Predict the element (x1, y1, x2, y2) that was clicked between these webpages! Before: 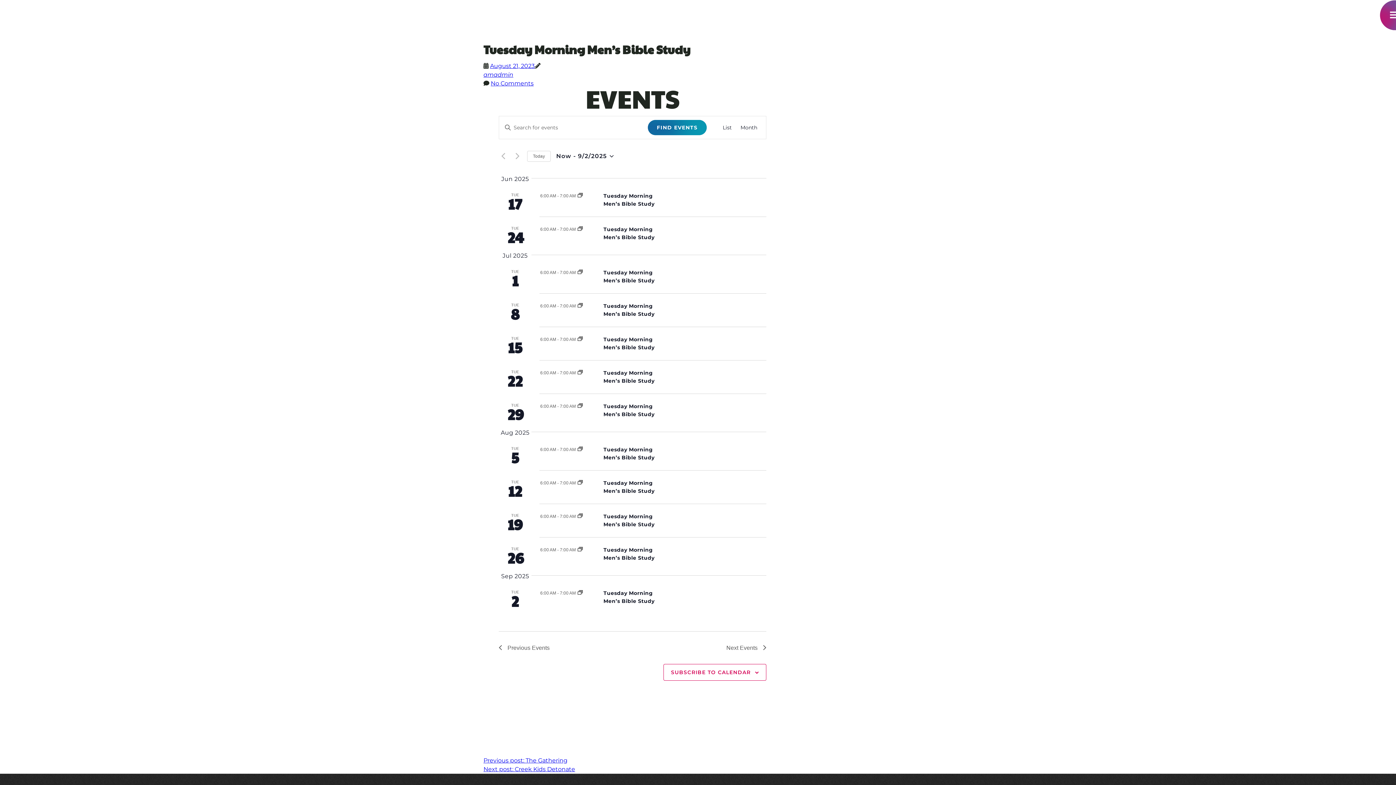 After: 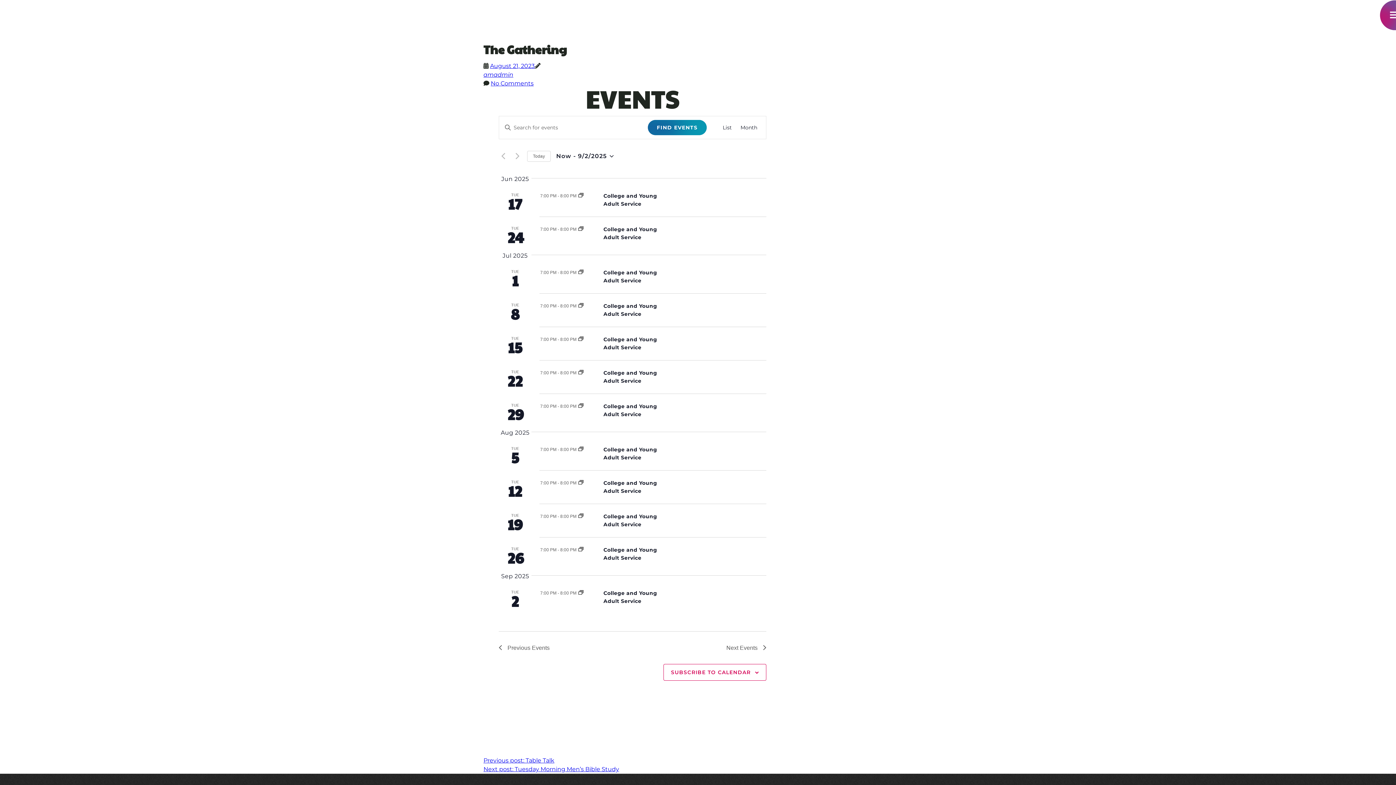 Action: label: Previous post: The Gathering bbox: (483, 757, 567, 764)